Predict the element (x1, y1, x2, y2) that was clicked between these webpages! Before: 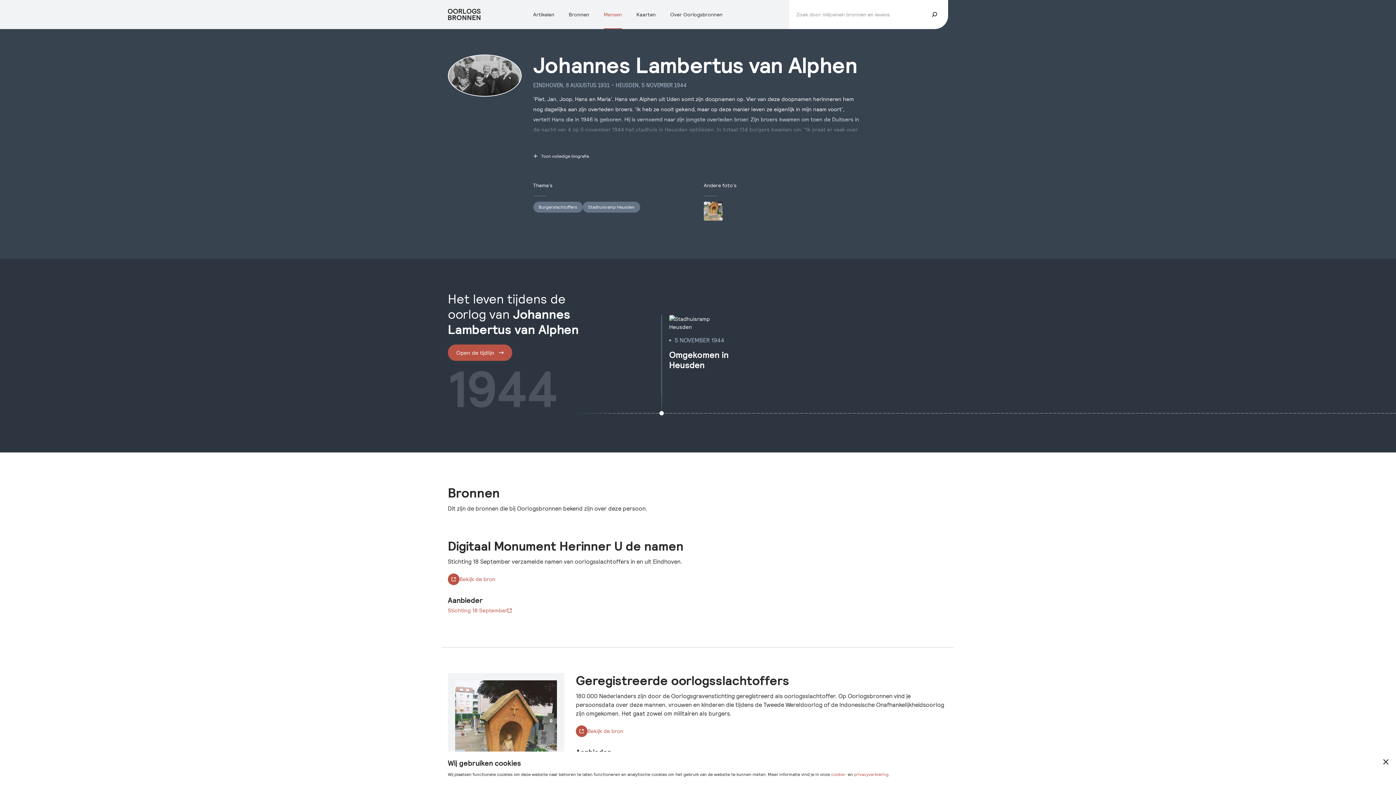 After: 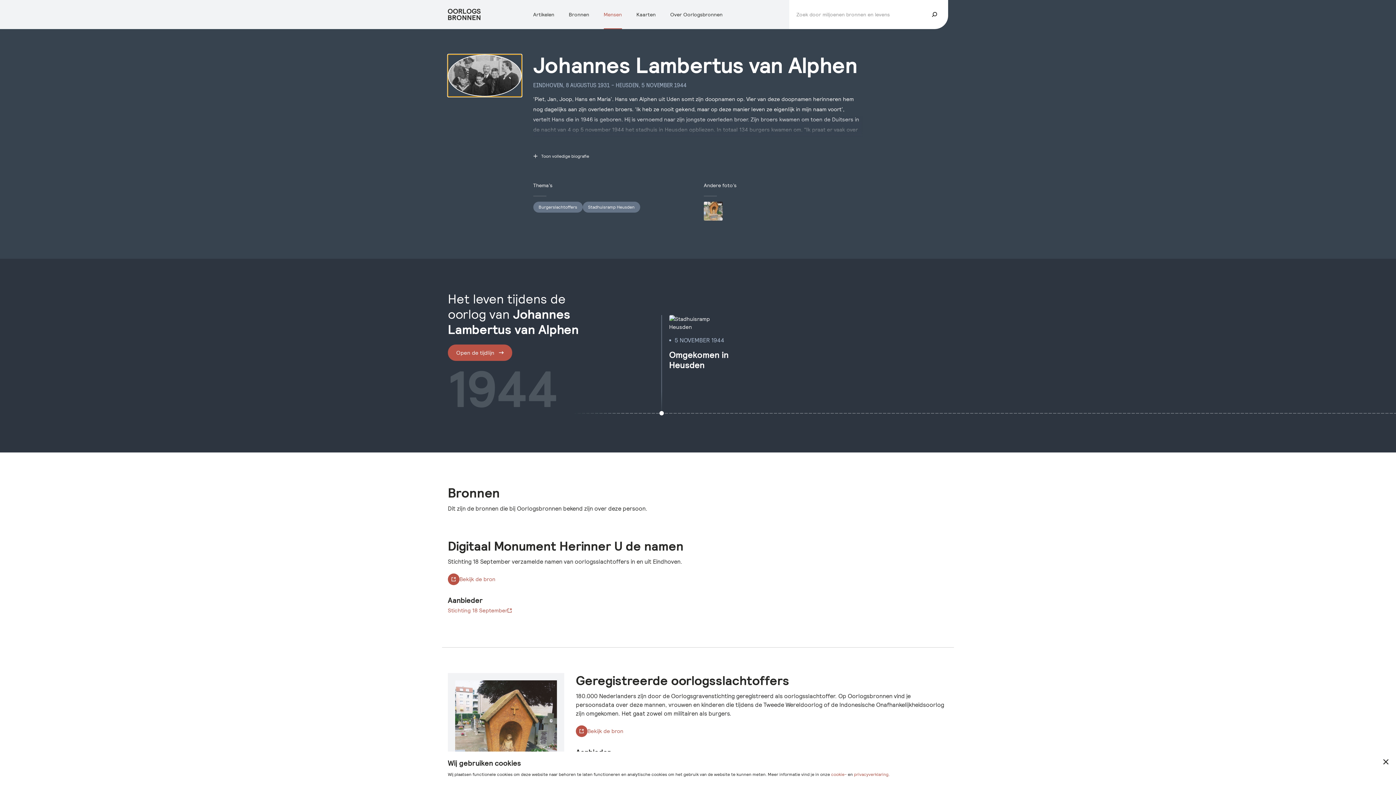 Action: bbox: (448, 54, 521, 96)